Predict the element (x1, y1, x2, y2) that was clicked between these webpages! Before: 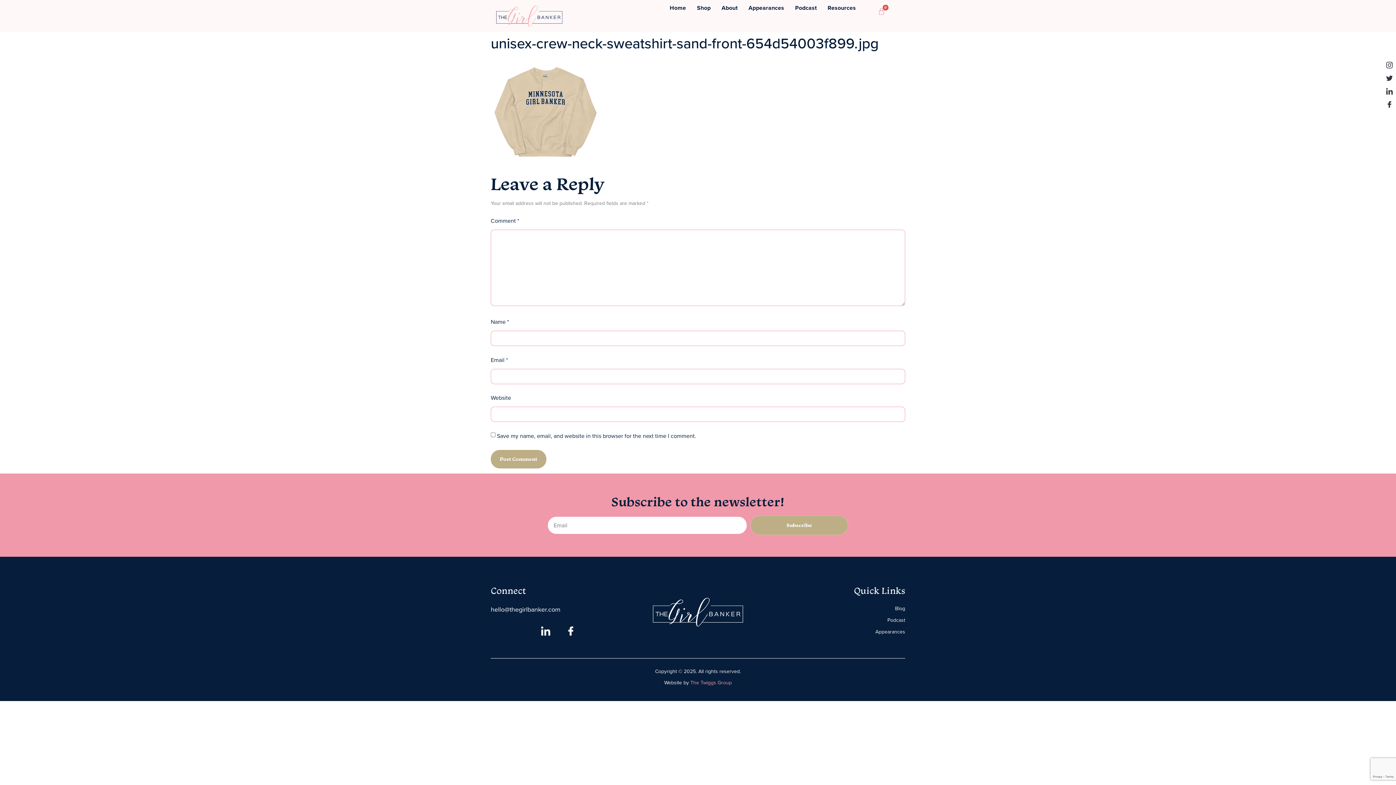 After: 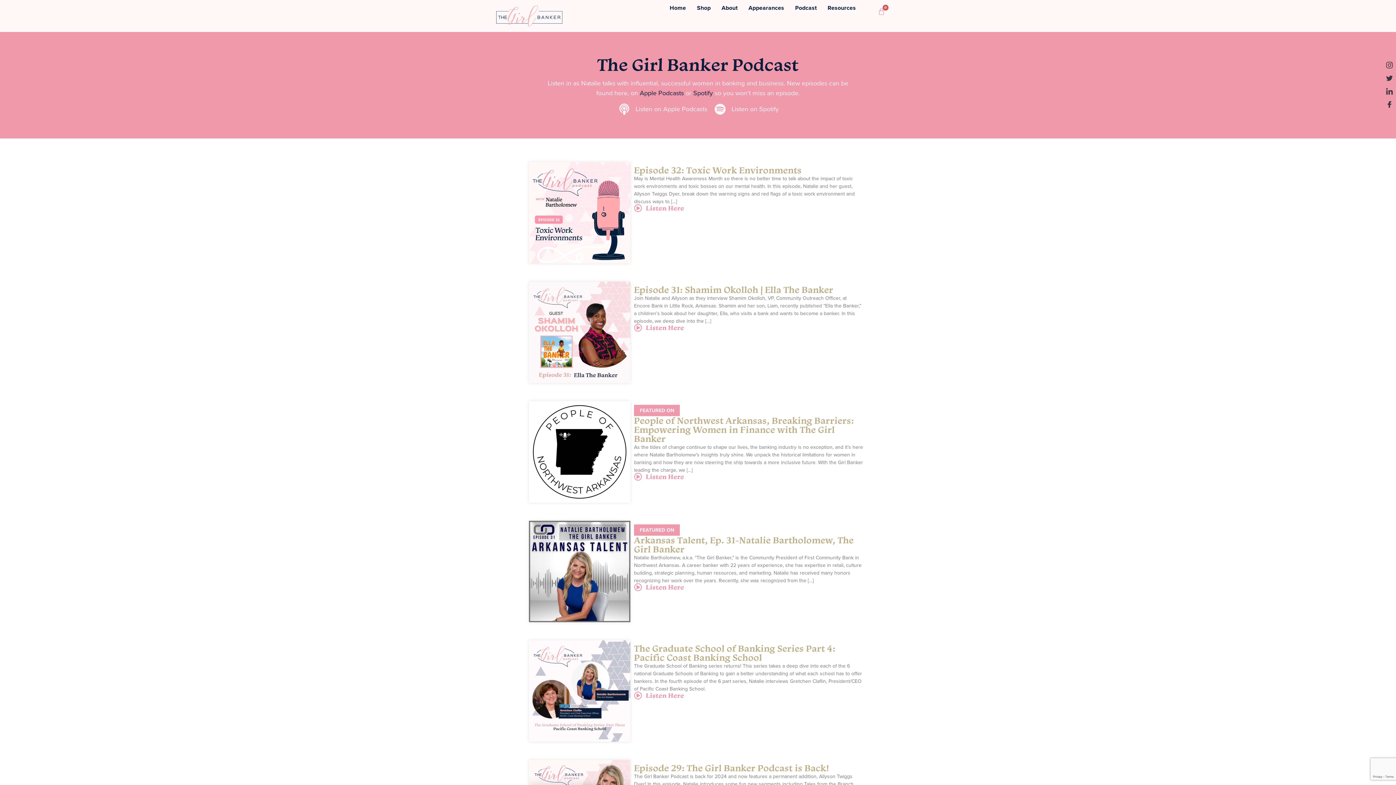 Action: bbox: (801, 616, 905, 624) label: Podcast